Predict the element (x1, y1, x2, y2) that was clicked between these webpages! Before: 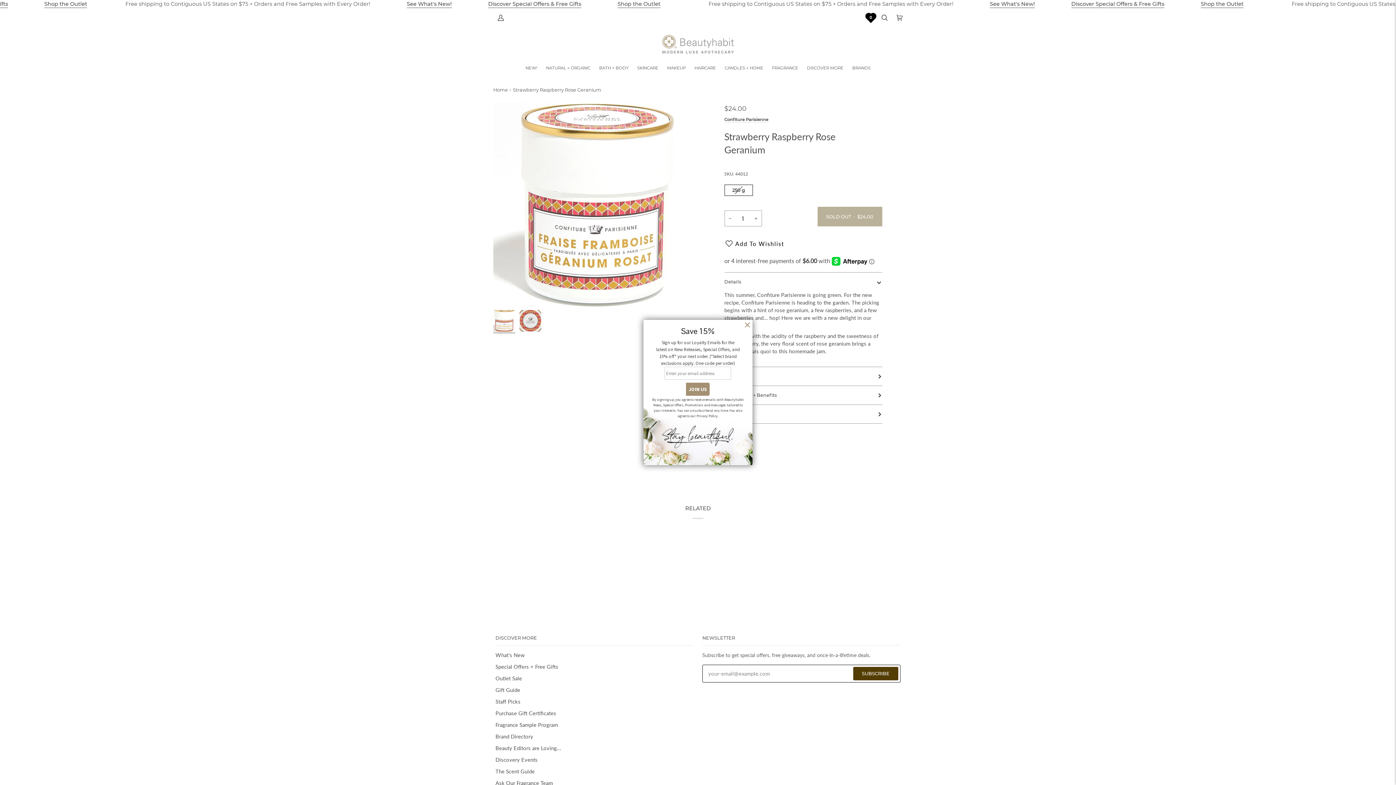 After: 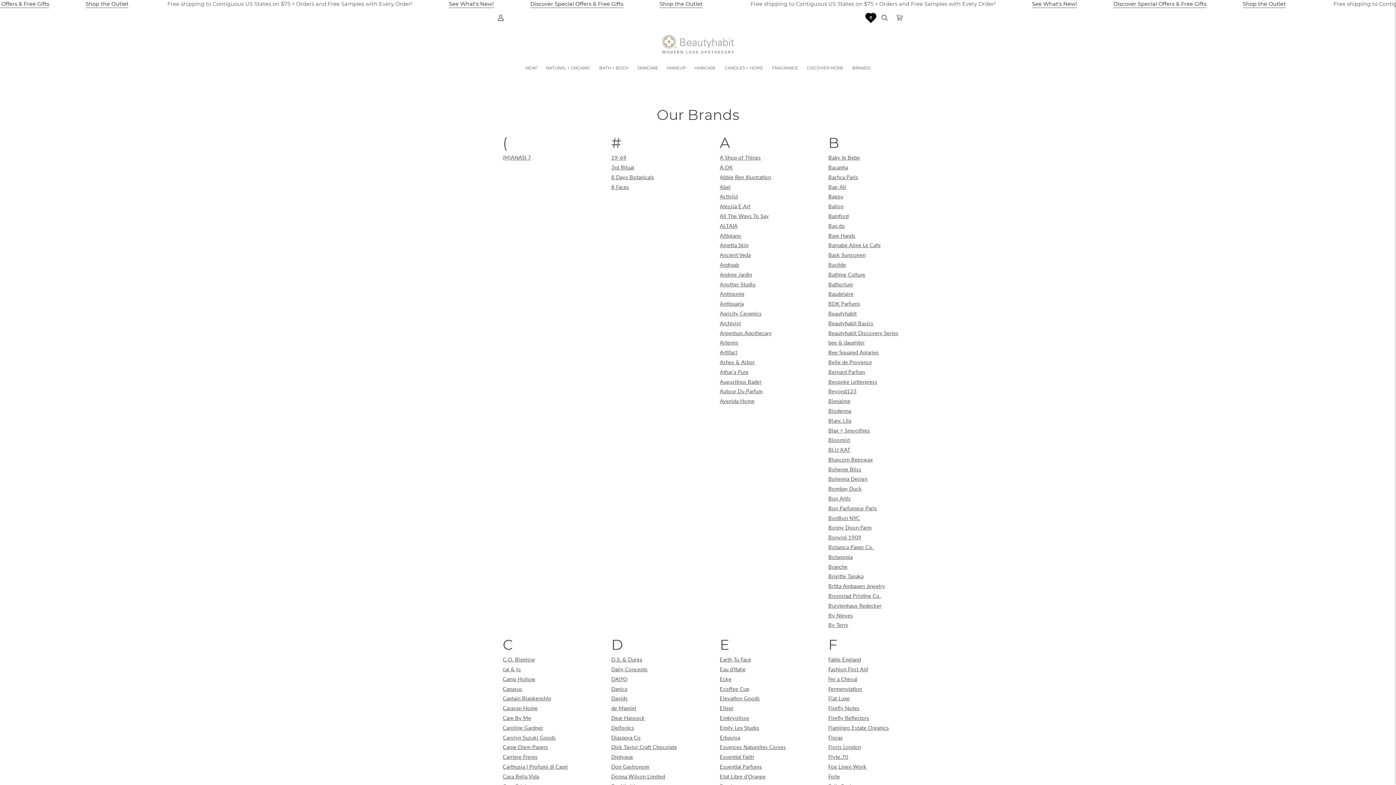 Action: bbox: (495, 733, 533, 740) label: Brand Directory